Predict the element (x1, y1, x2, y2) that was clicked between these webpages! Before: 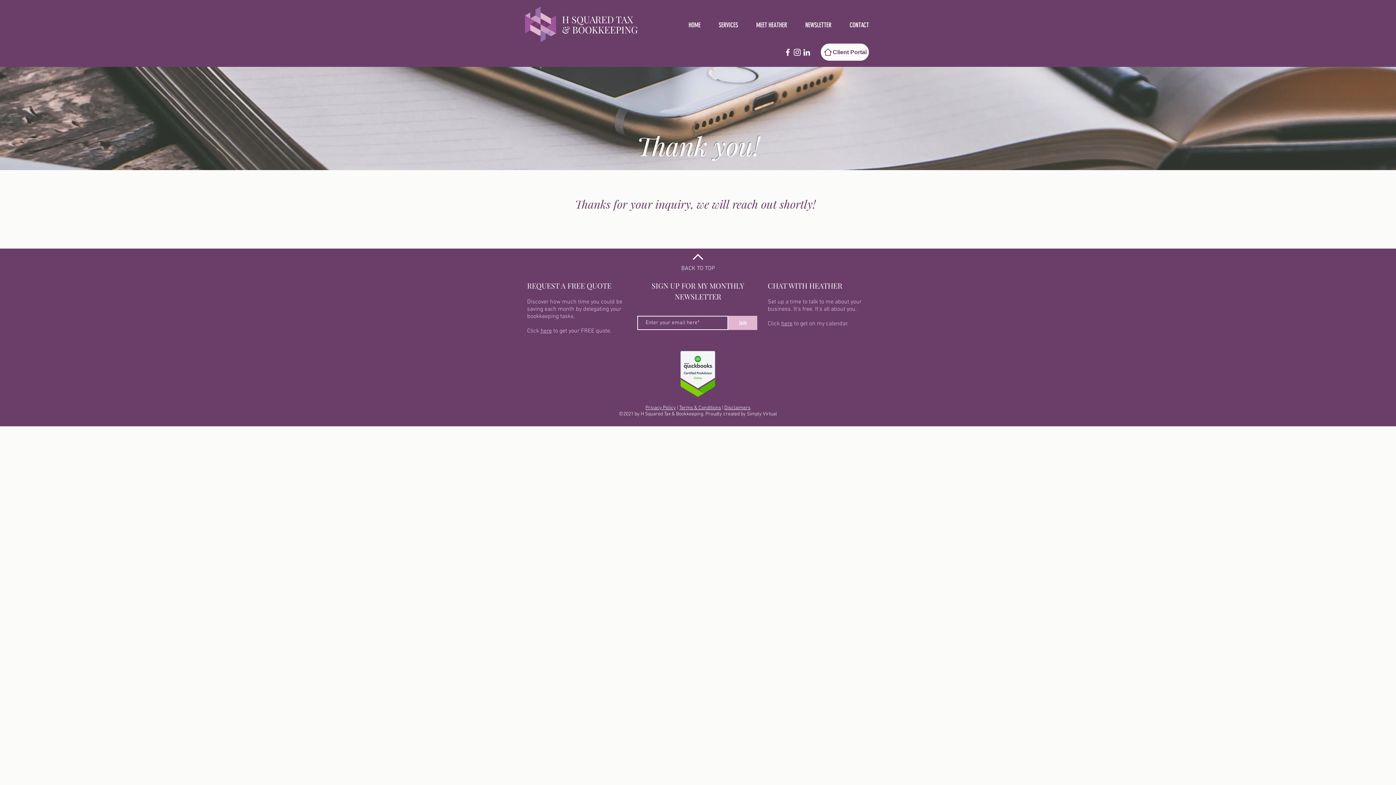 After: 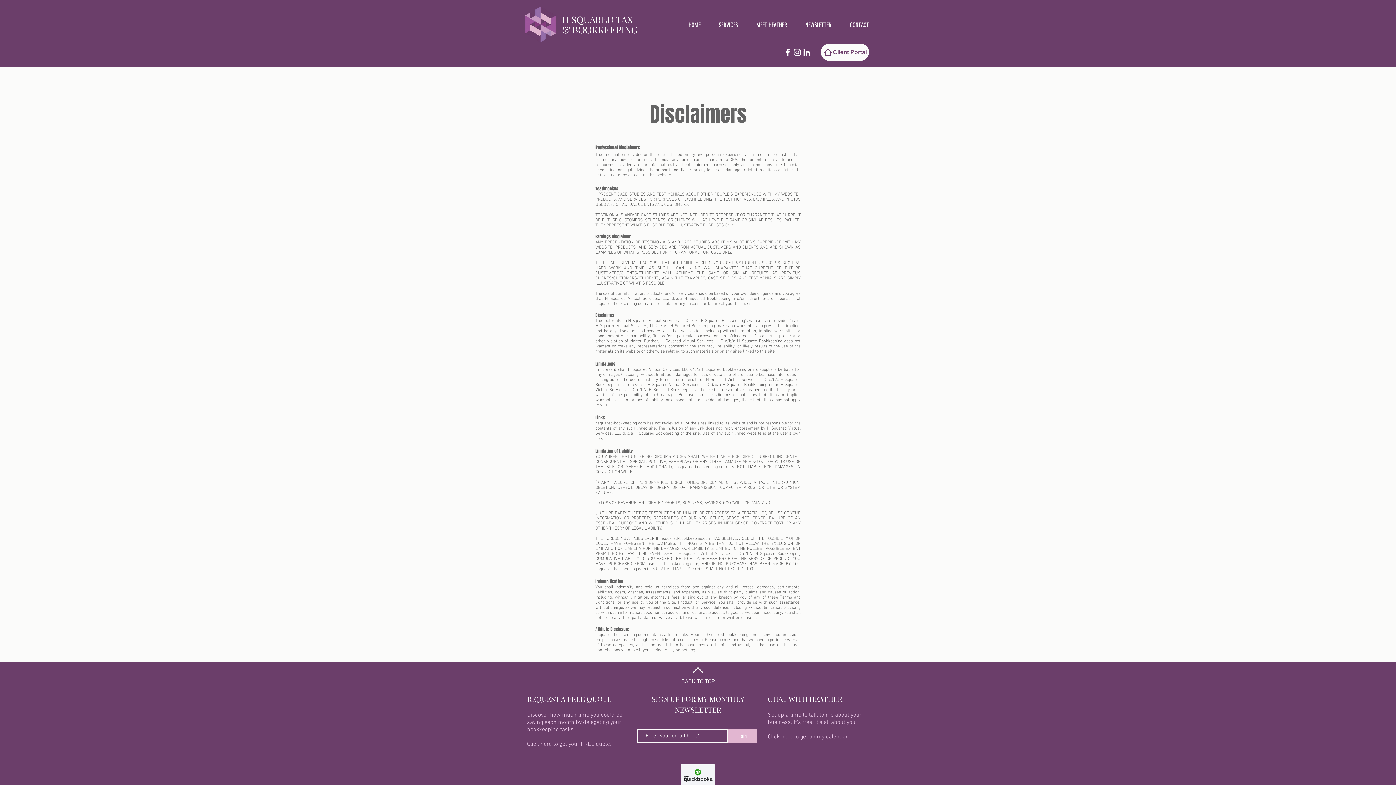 Action: bbox: (724, 405, 750, 411) label: Disclaimers